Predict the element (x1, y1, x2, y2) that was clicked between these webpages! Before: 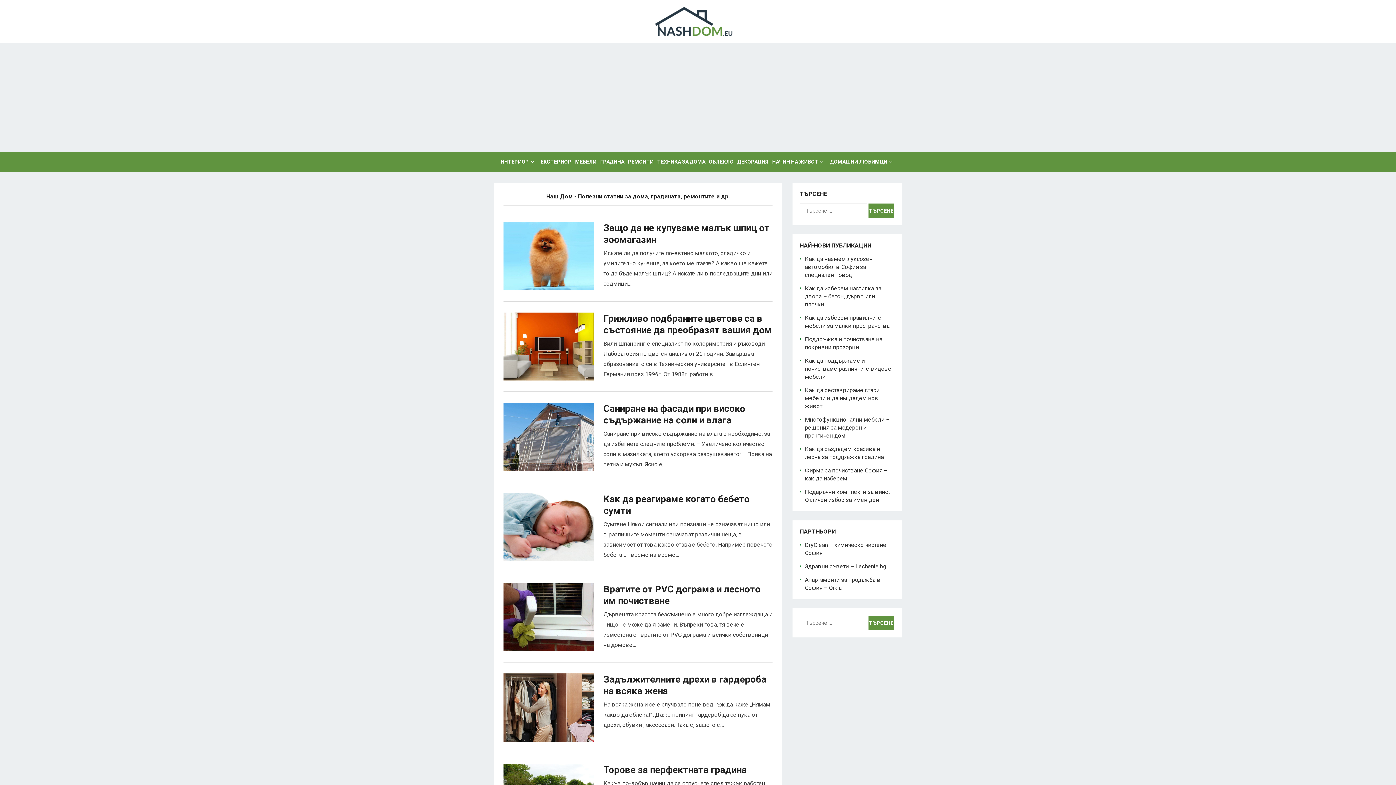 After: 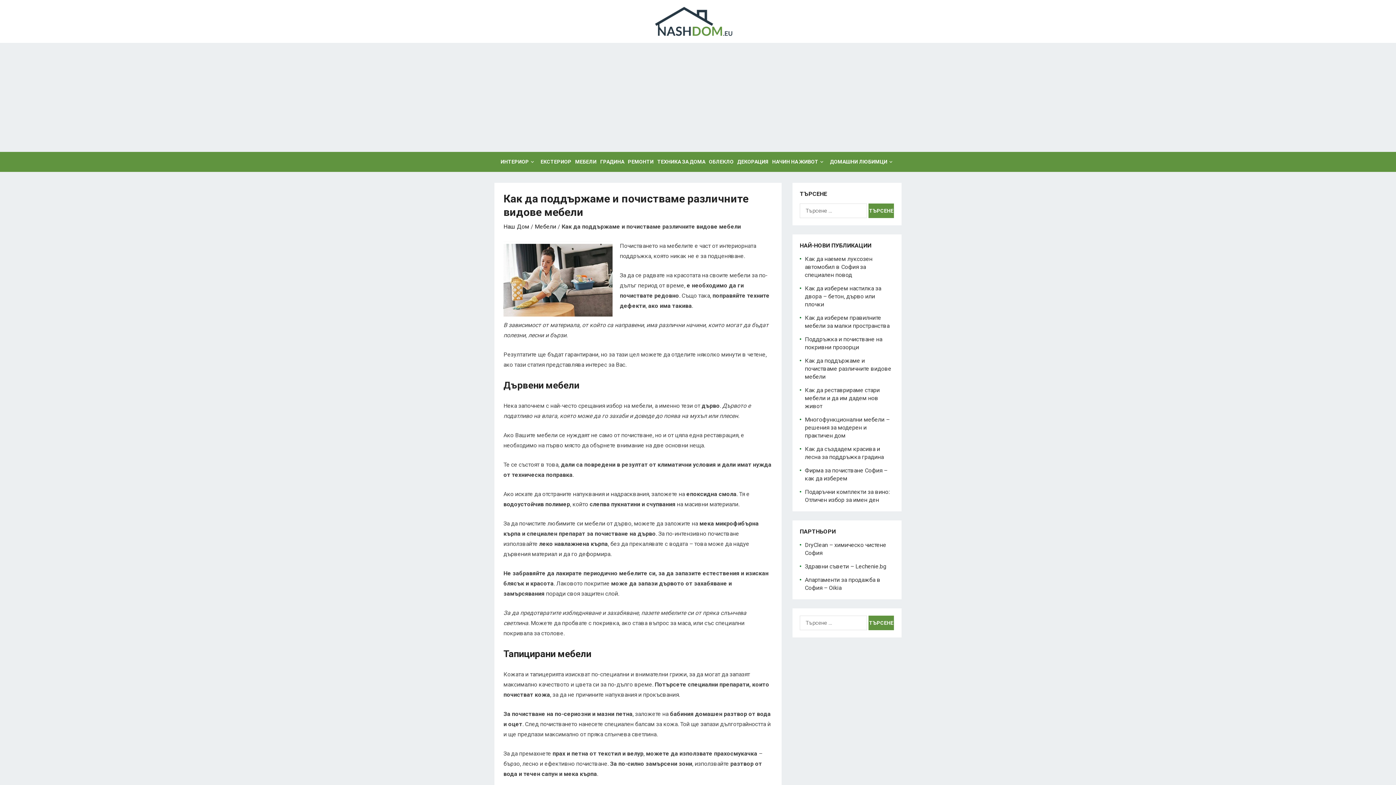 Action: label: Как да поддържаме и почистваме различните видове мебели bbox: (805, 357, 891, 380)